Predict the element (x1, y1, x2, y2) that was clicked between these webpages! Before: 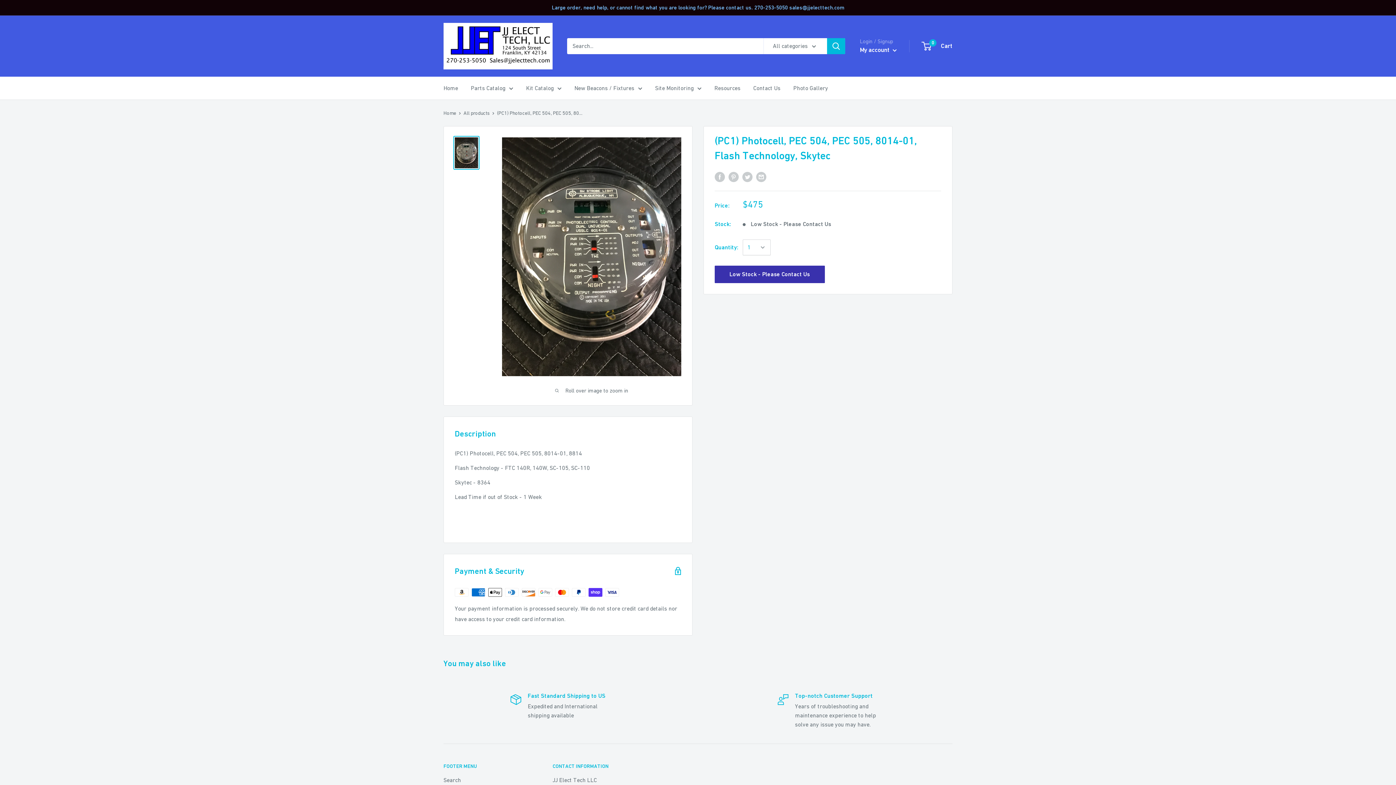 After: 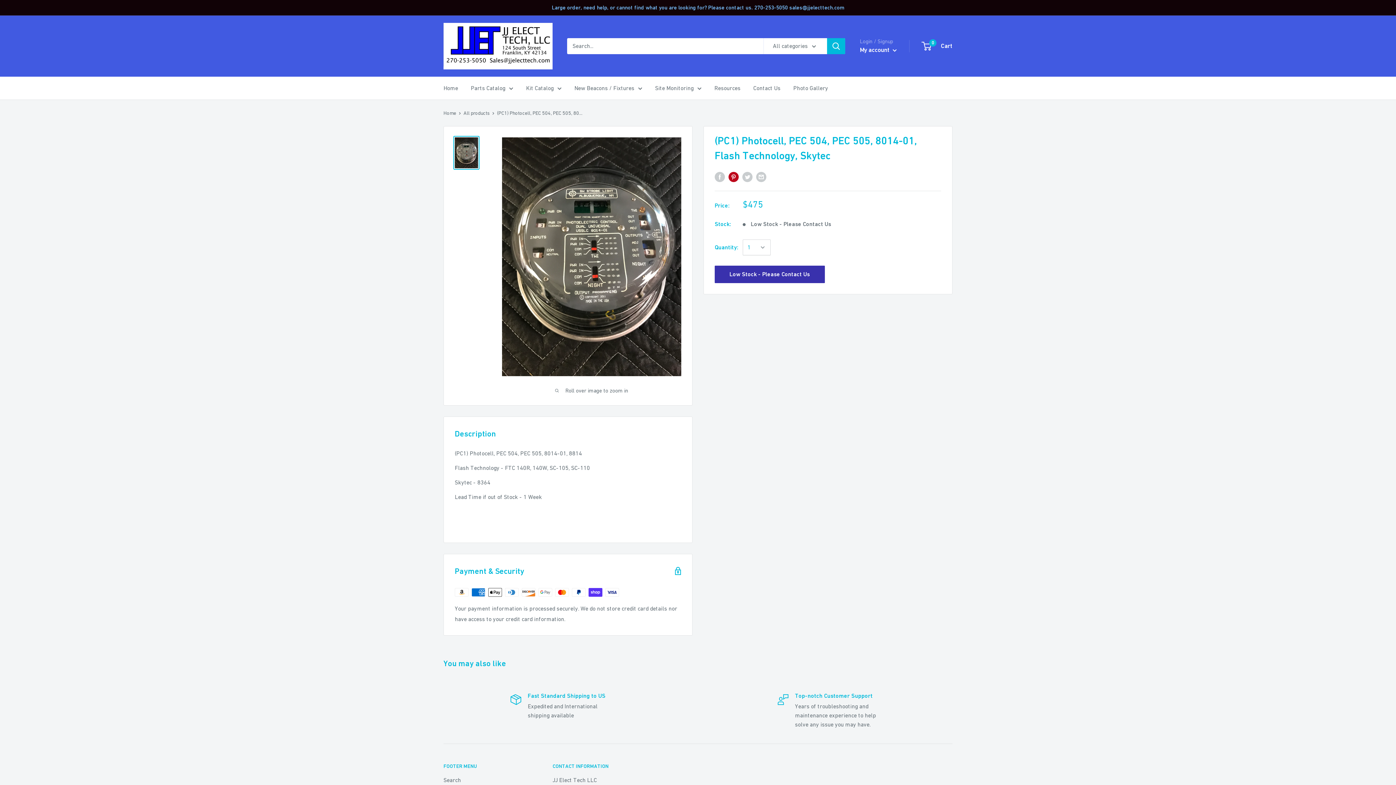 Action: bbox: (728, 171, 738, 182) label: Pin on Pinterest